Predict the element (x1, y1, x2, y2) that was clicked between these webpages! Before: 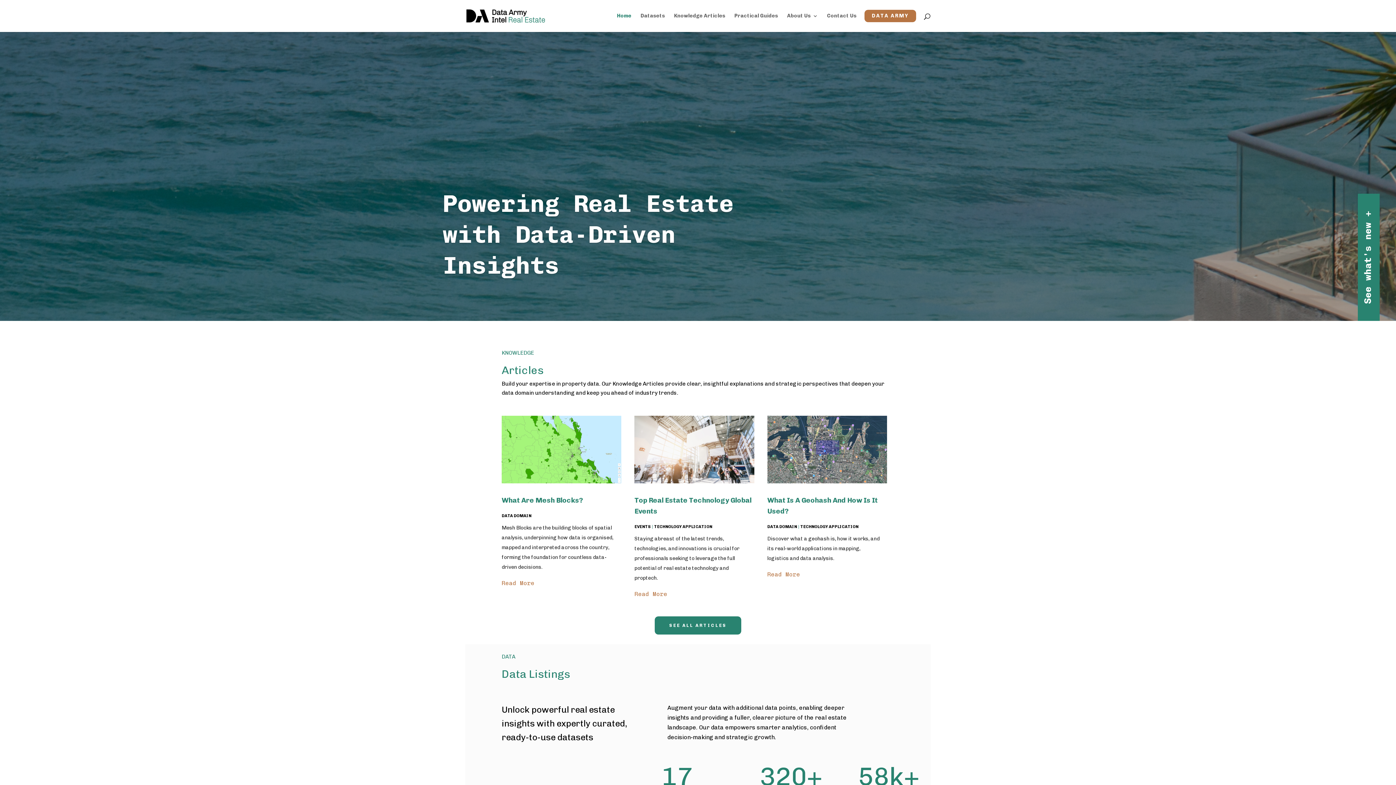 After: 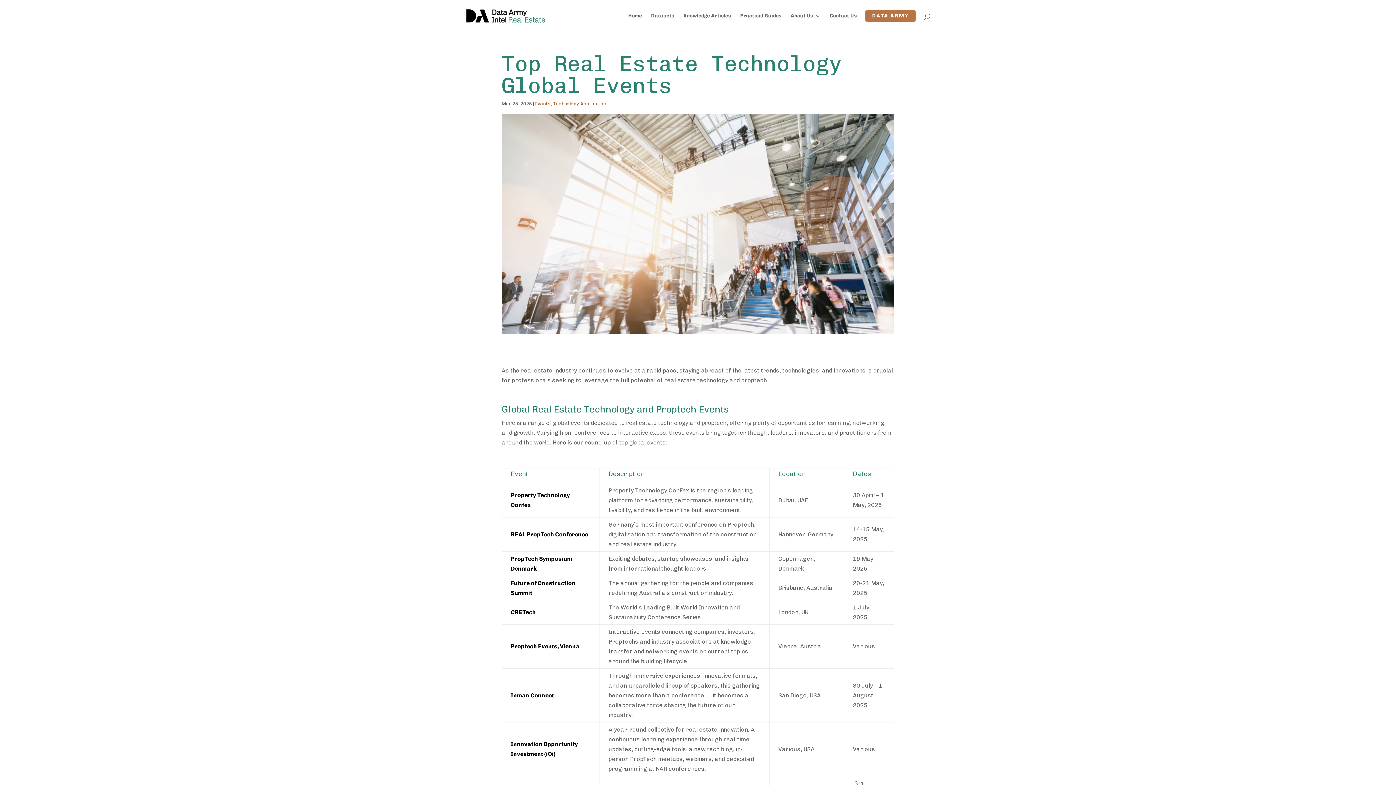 Action: bbox: (634, 415, 754, 483)